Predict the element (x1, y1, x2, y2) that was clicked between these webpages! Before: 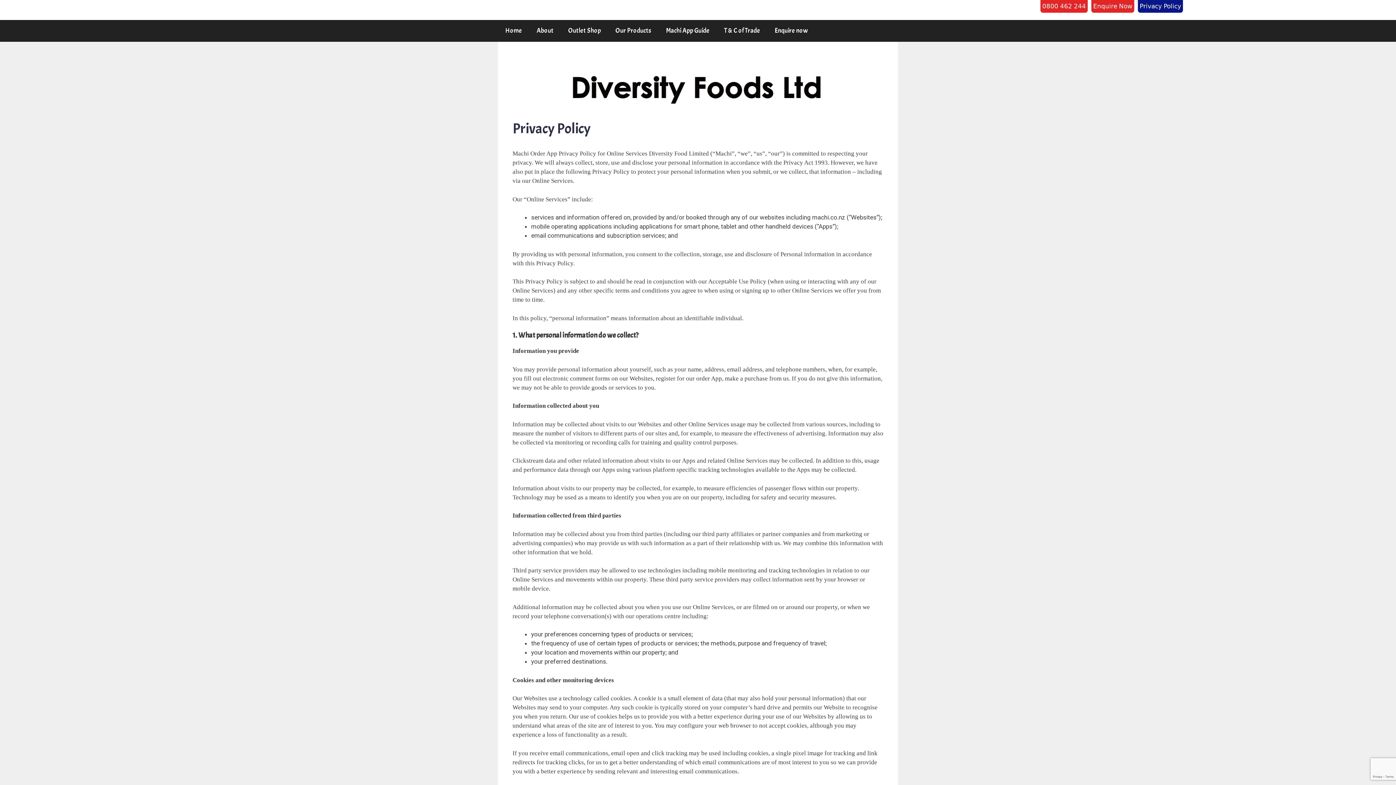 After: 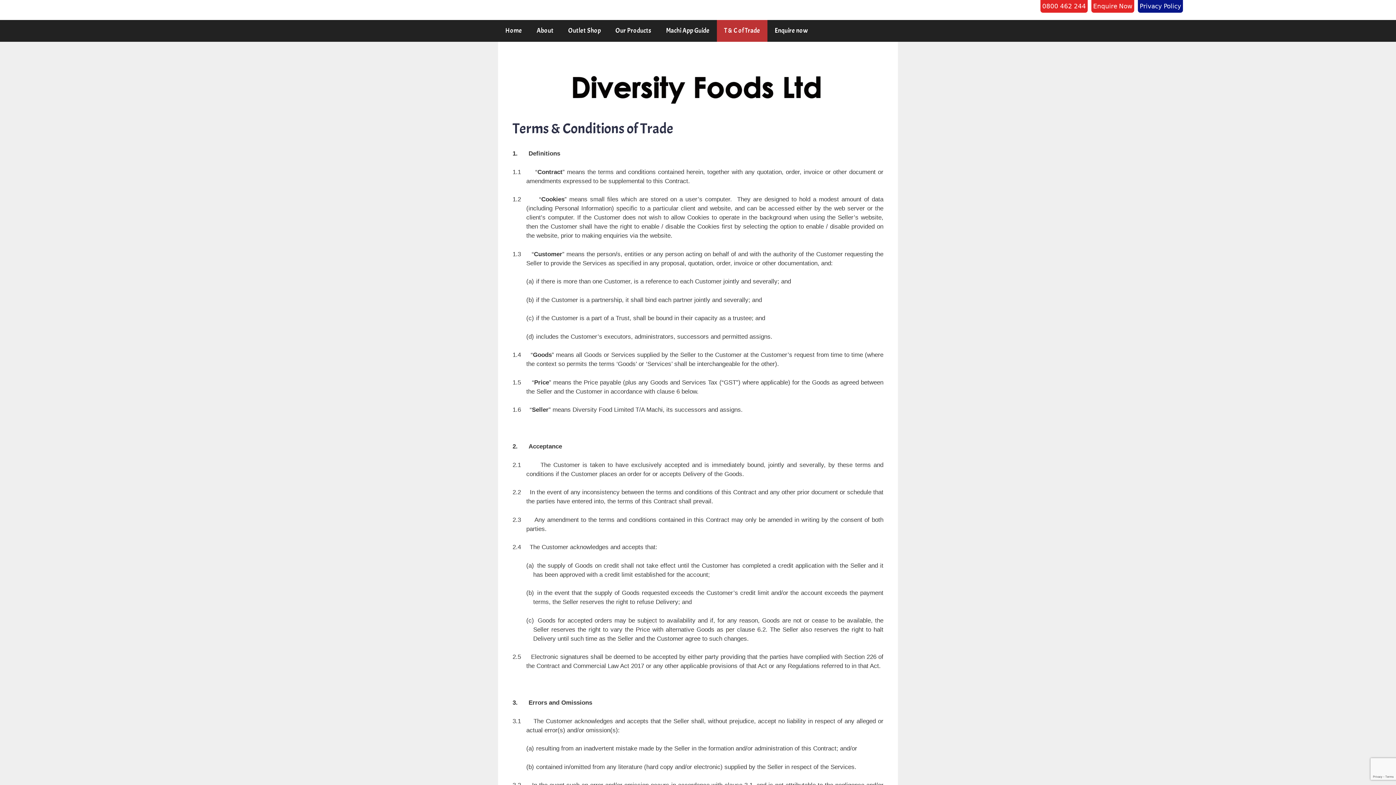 Action: label: T & C of Trade bbox: (717, 20, 767, 41)